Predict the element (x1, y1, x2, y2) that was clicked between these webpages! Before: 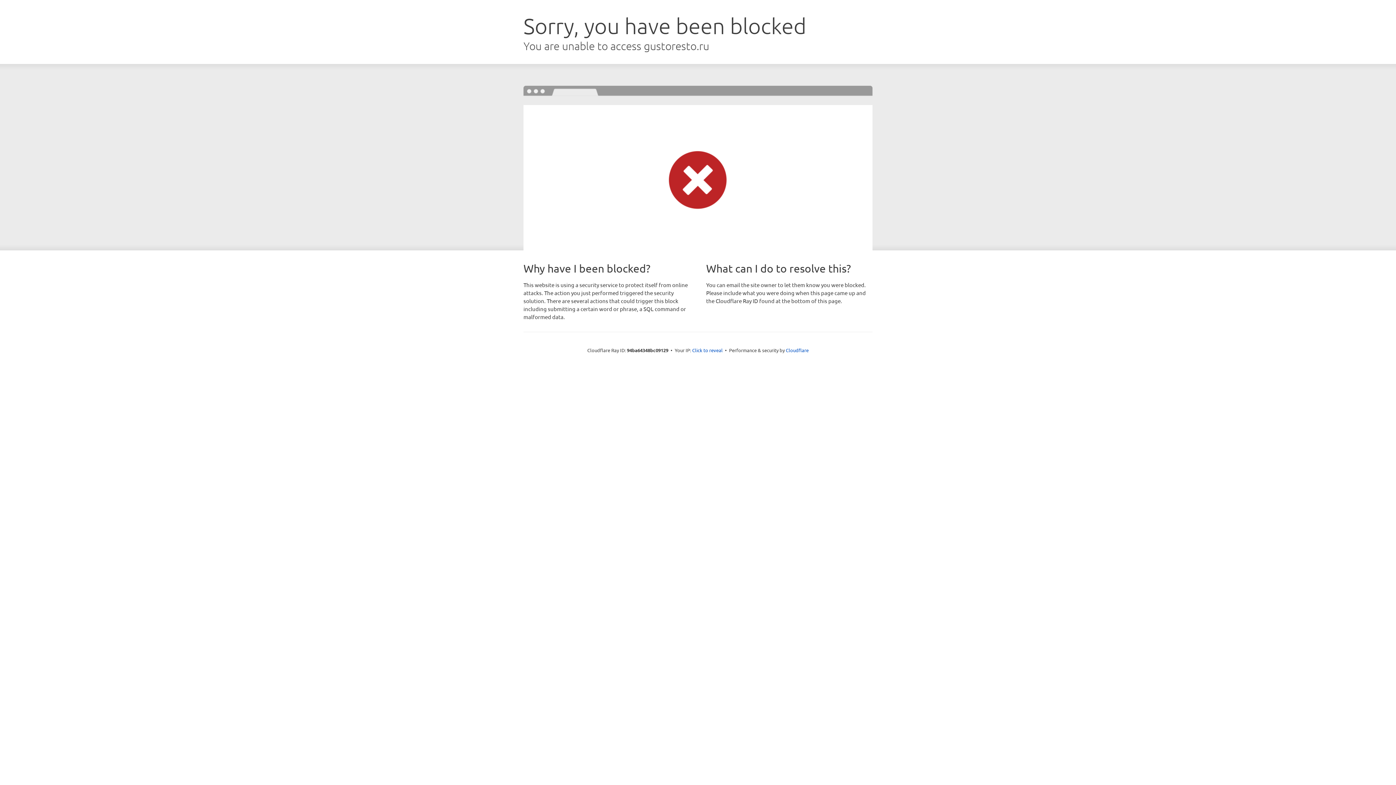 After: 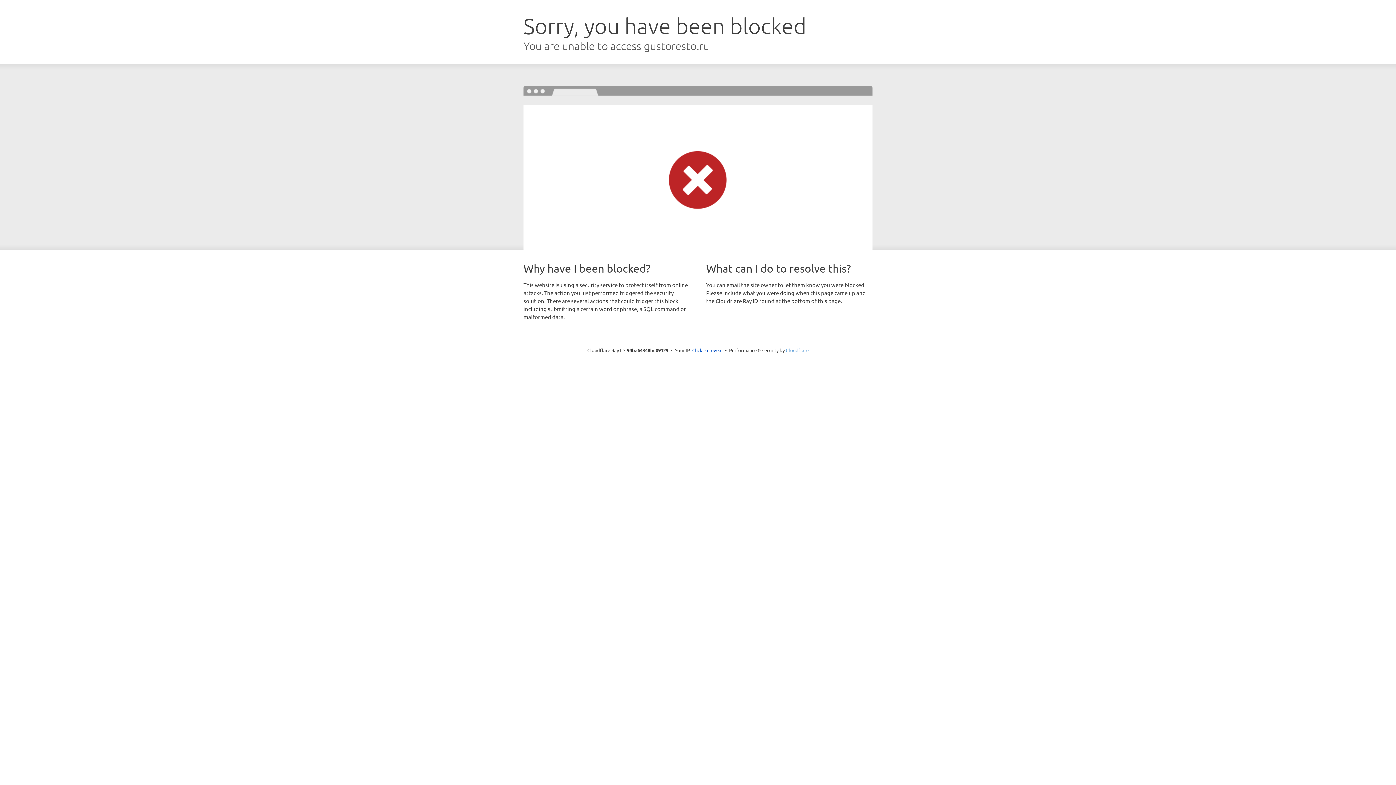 Action: label: Cloudflare bbox: (786, 347, 808, 353)